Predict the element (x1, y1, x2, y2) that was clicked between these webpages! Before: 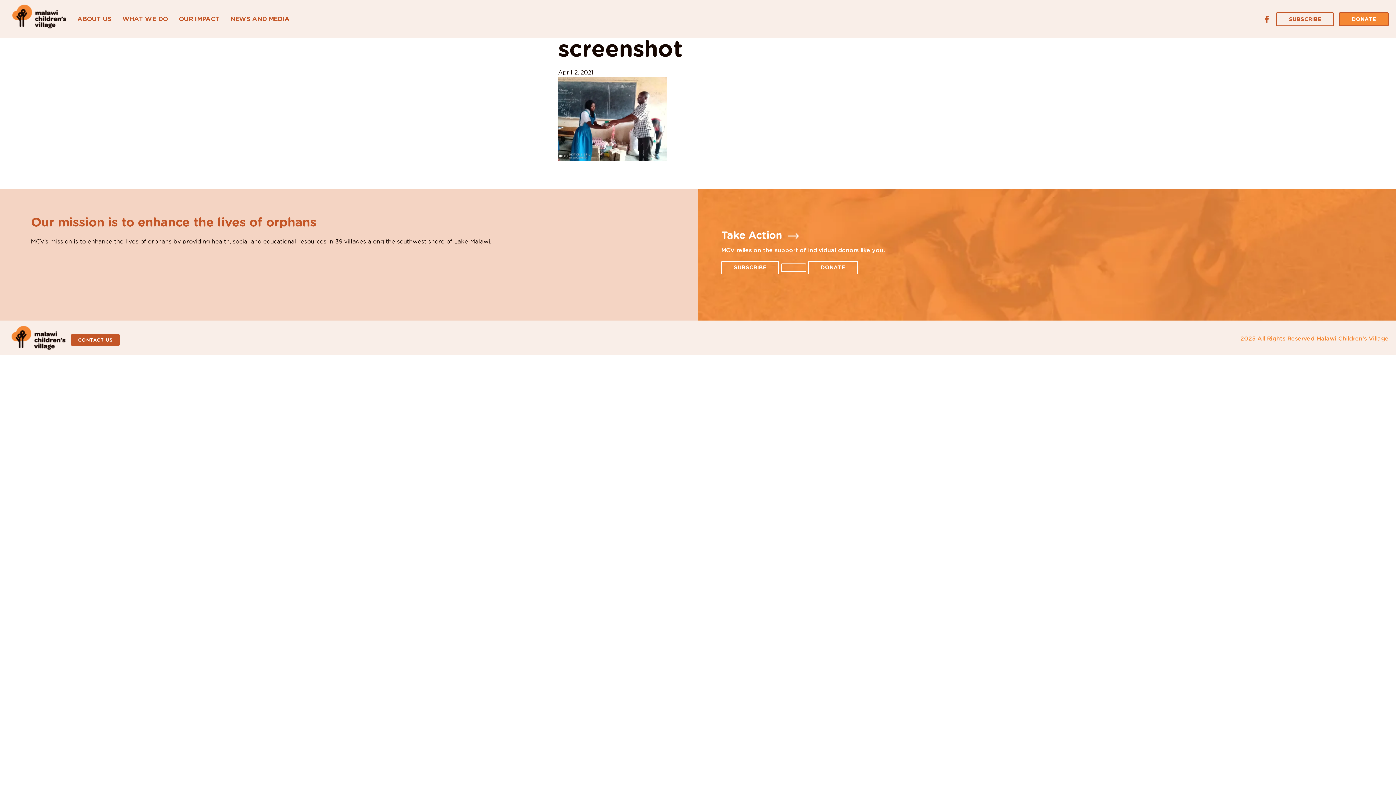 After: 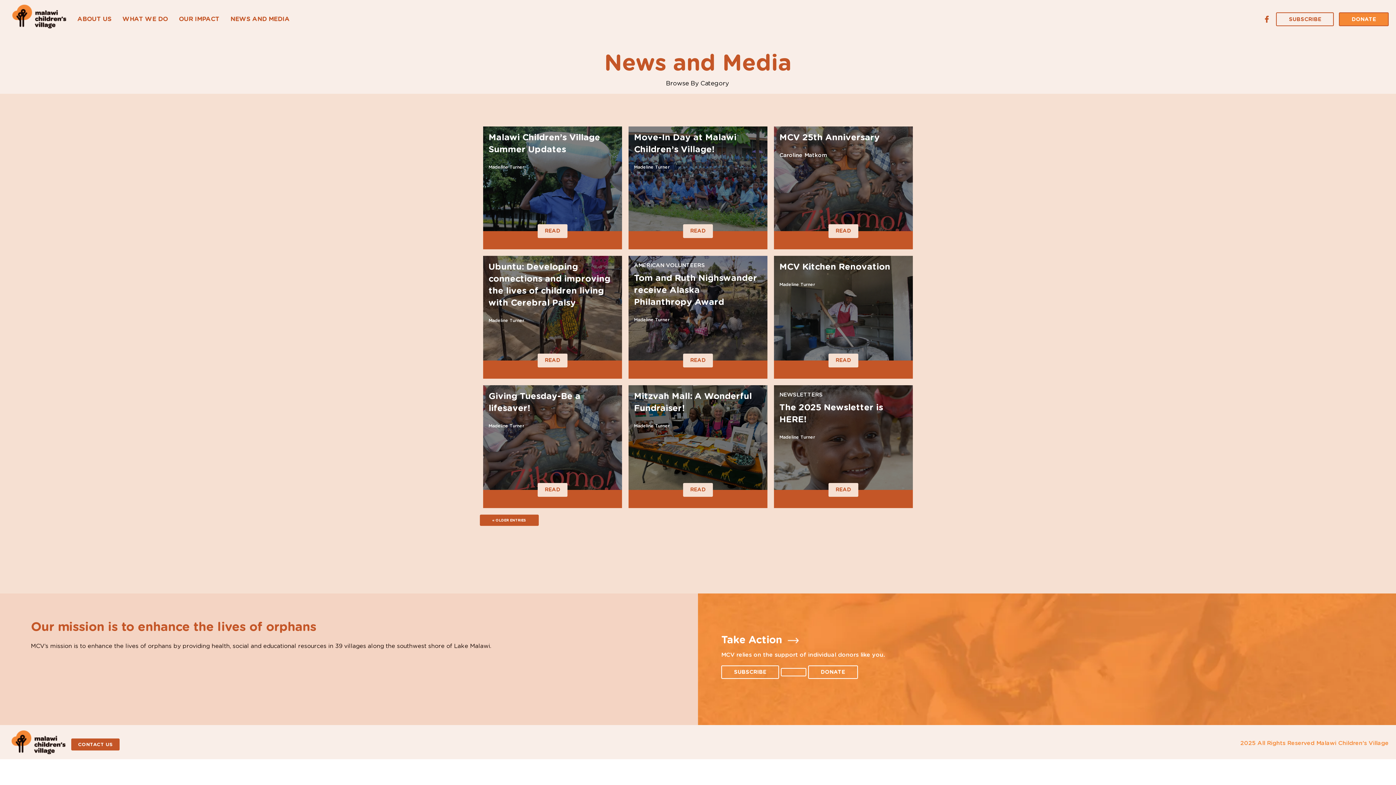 Action: label: NEWS AND MEDIA bbox: (230, 15, 289, 22)